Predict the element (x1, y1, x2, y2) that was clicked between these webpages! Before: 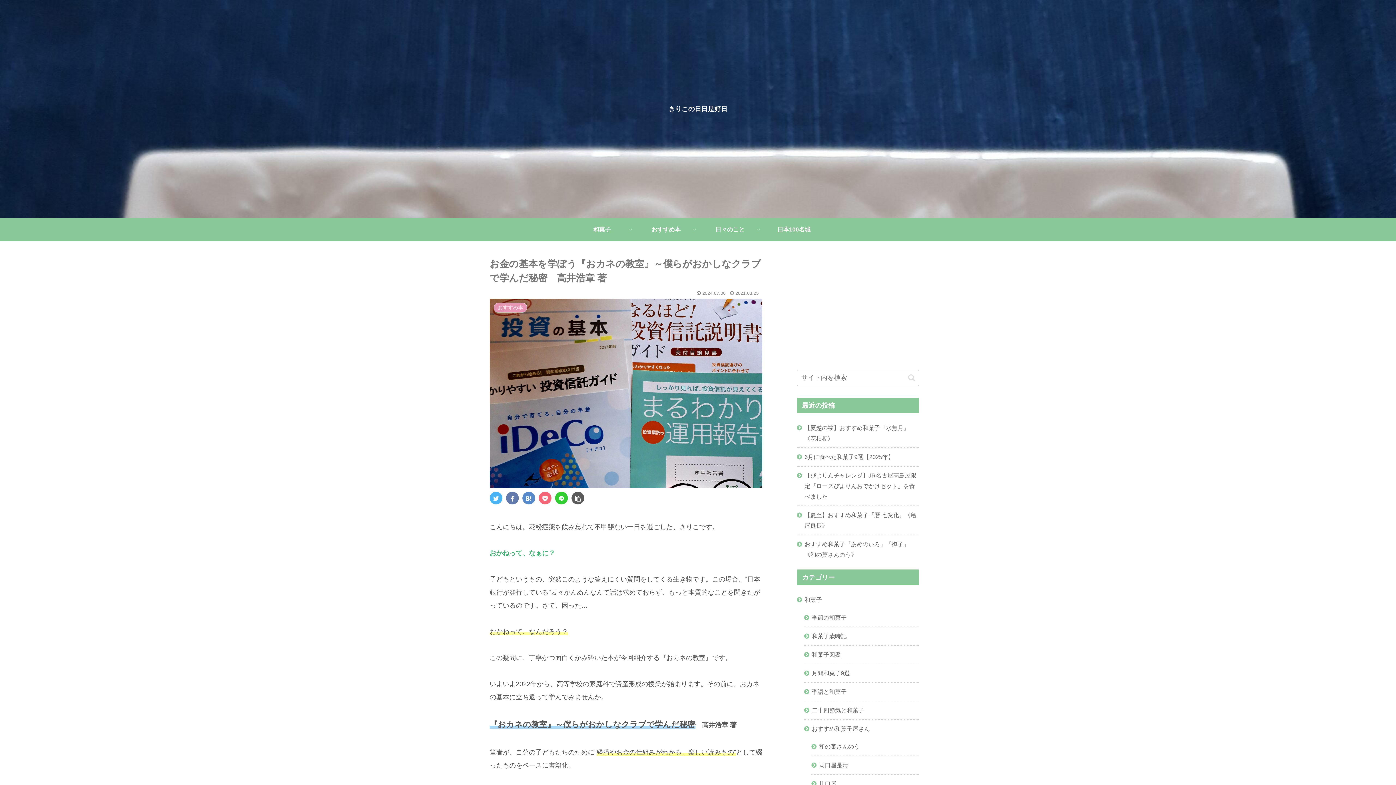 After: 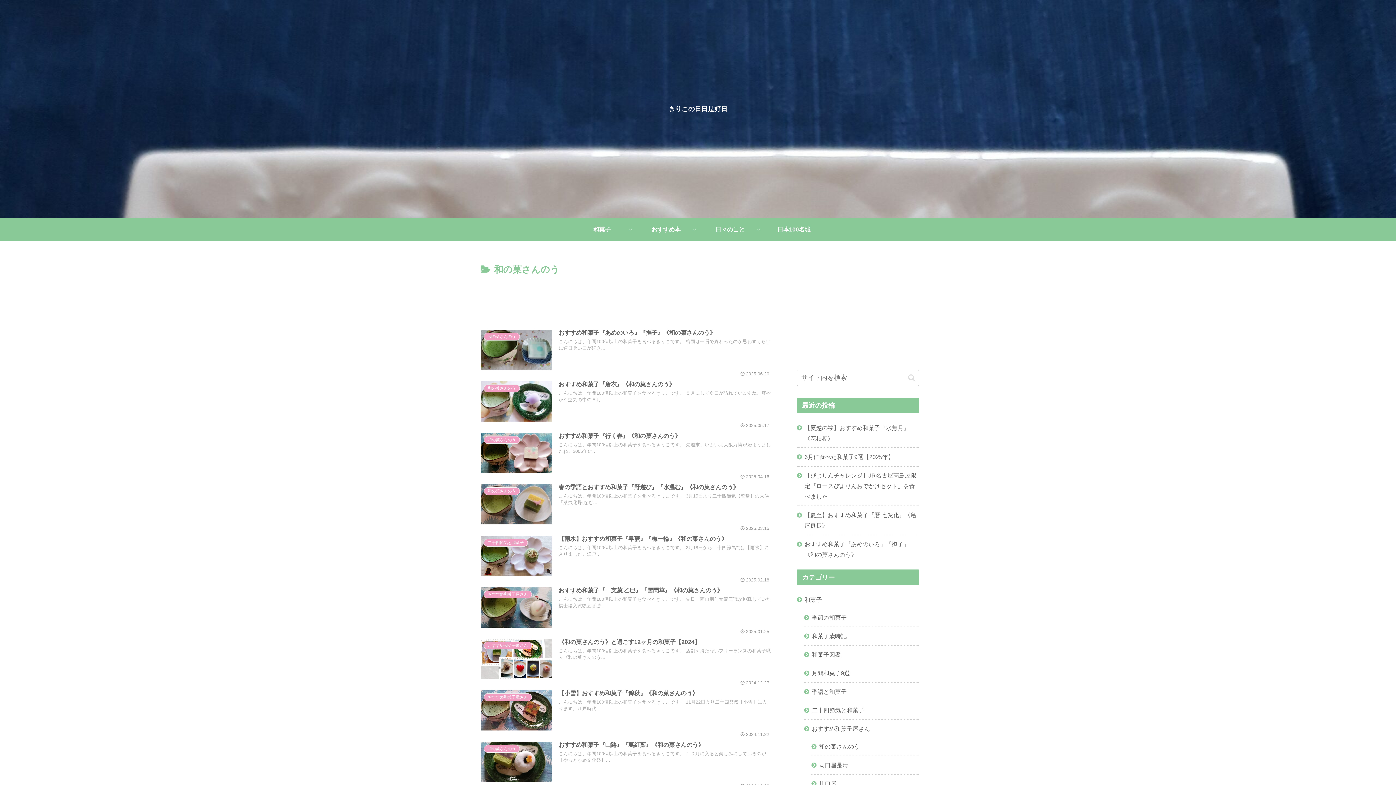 Action: bbox: (811, 738, 919, 755) label: 和の菓さんのう